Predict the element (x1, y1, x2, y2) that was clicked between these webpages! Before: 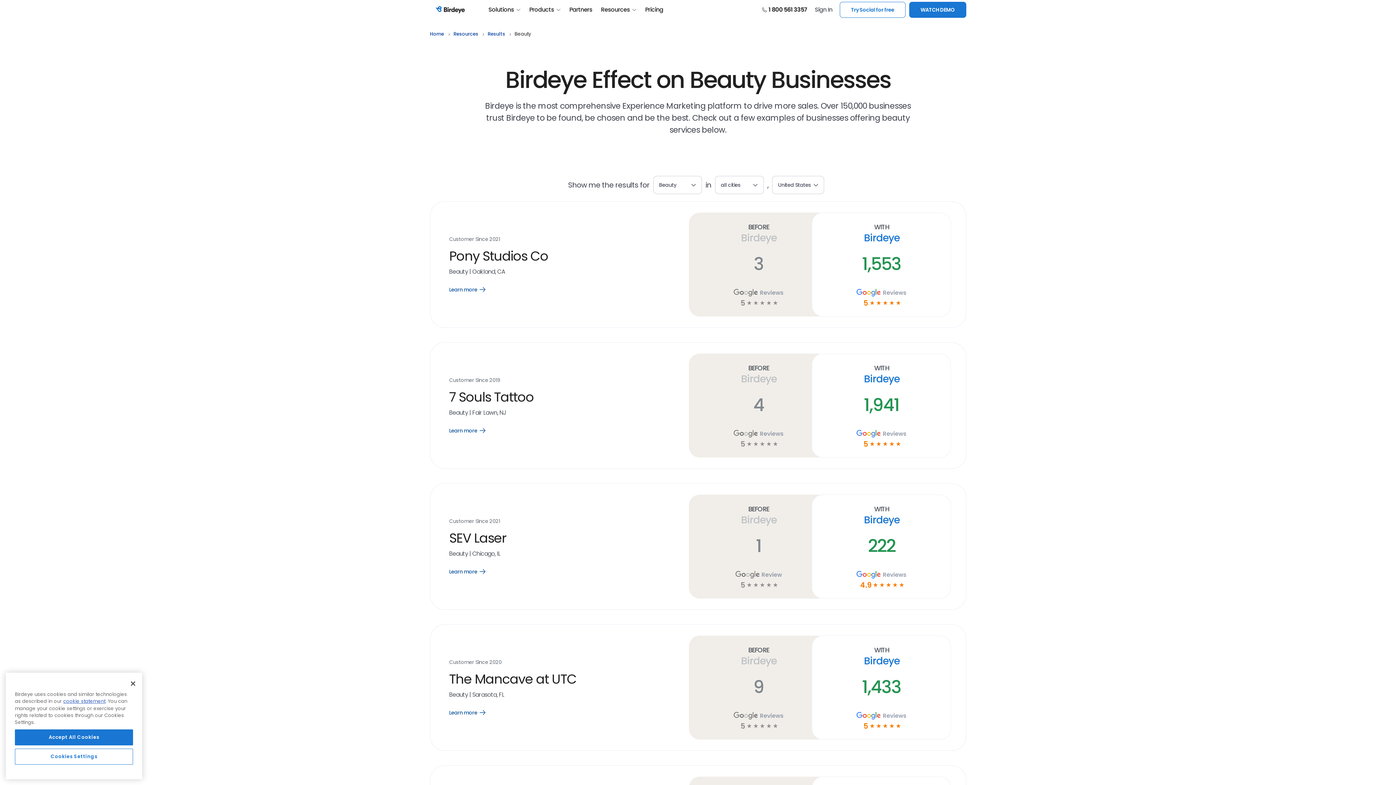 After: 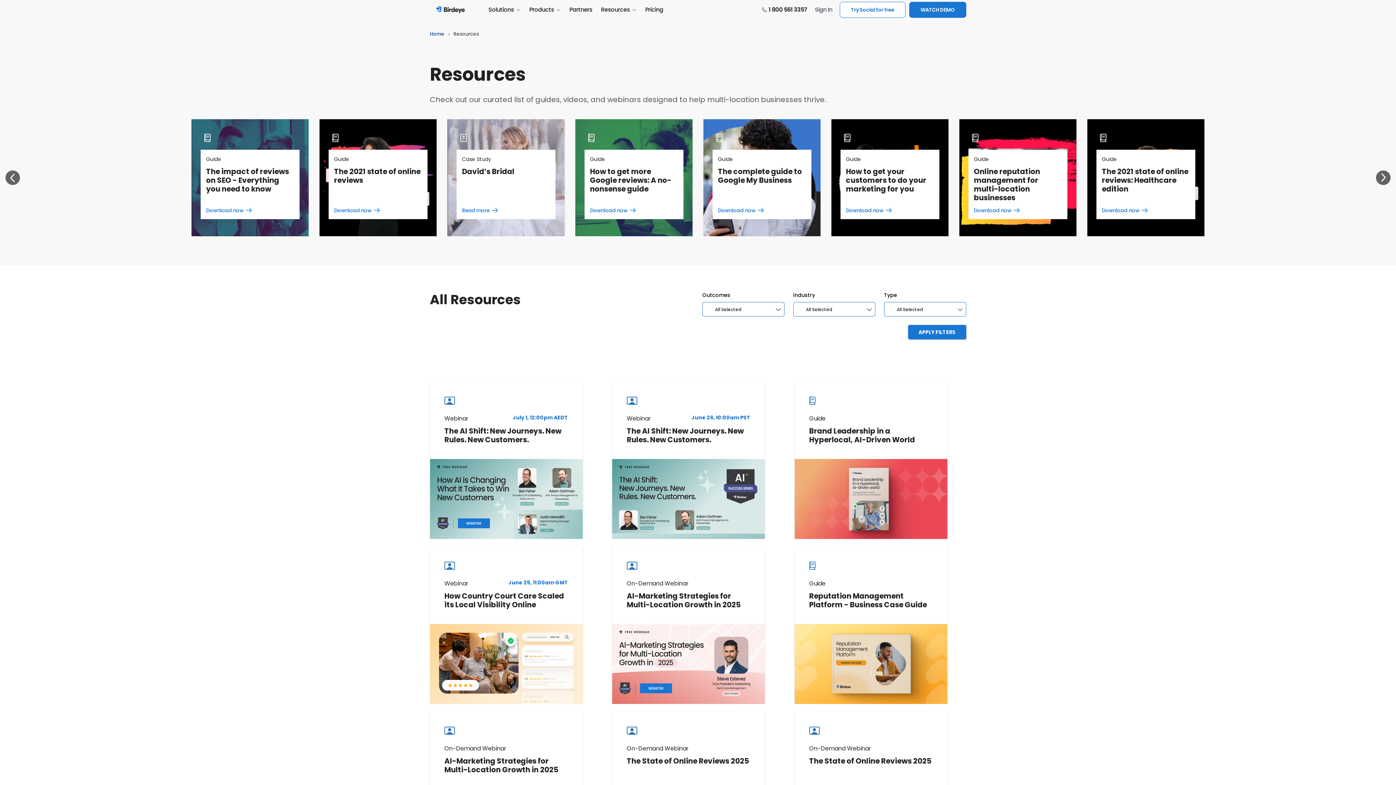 Action: bbox: (601, 6, 636, 12) label: Resources